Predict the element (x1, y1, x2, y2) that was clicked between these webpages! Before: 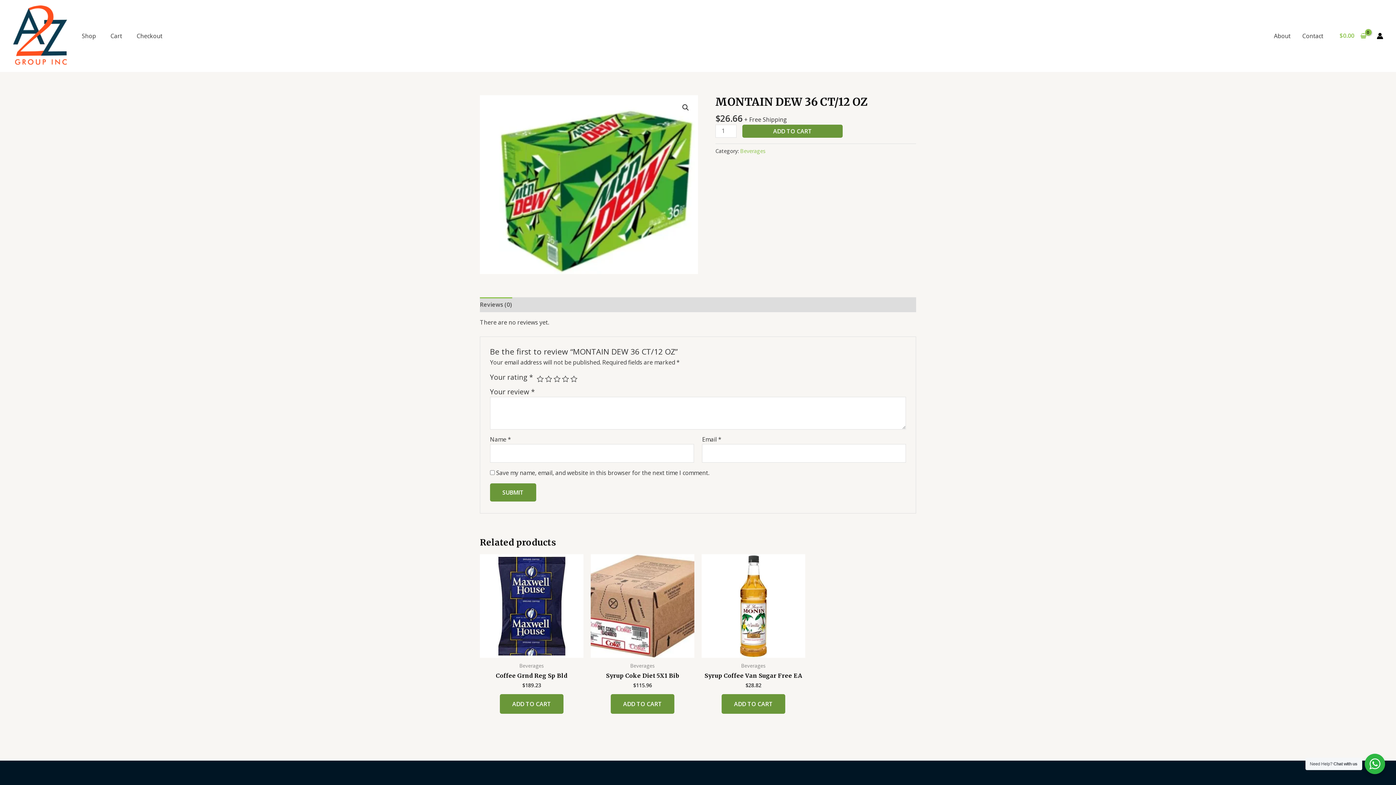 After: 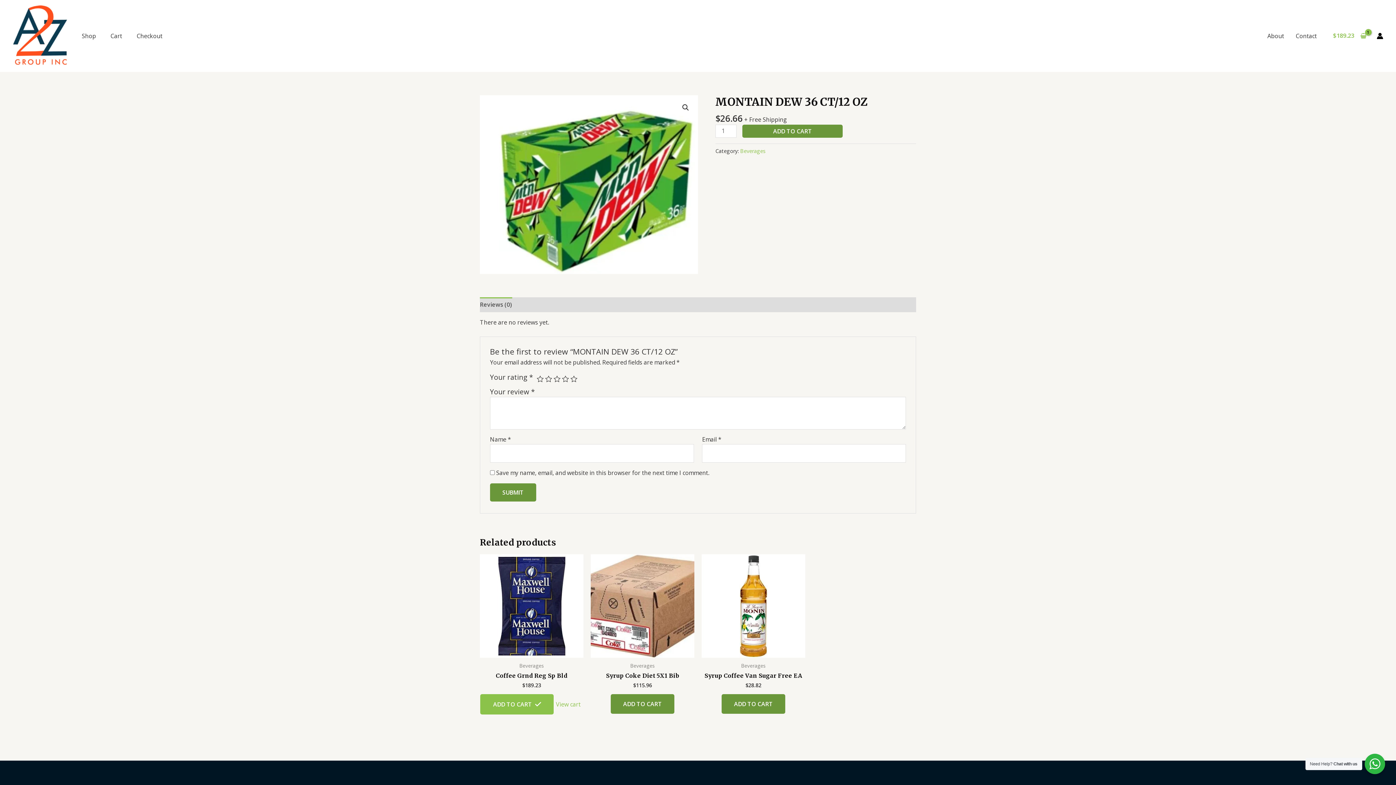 Action: bbox: (500, 694, 563, 714) label: Add to cart: “Coffee Grnd Reg Sp Bld”